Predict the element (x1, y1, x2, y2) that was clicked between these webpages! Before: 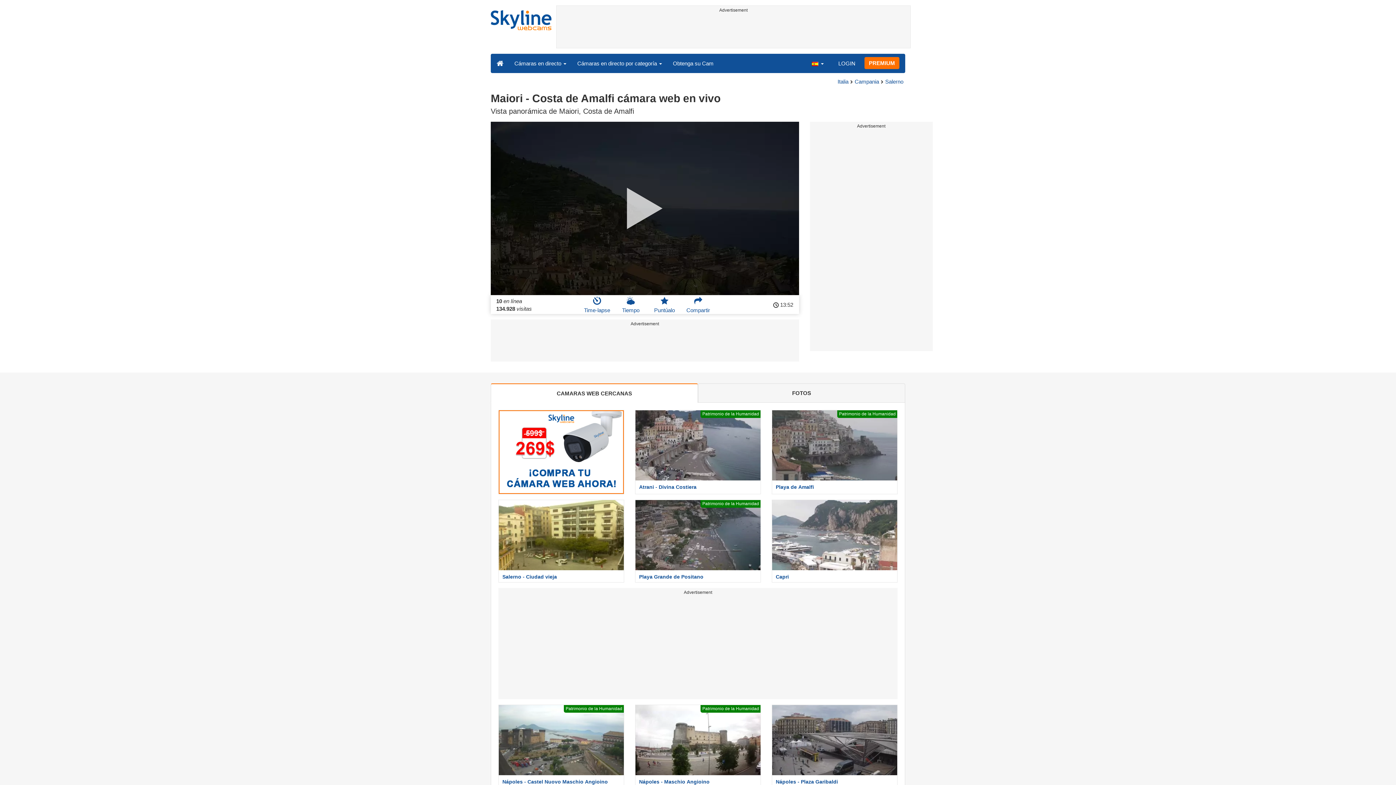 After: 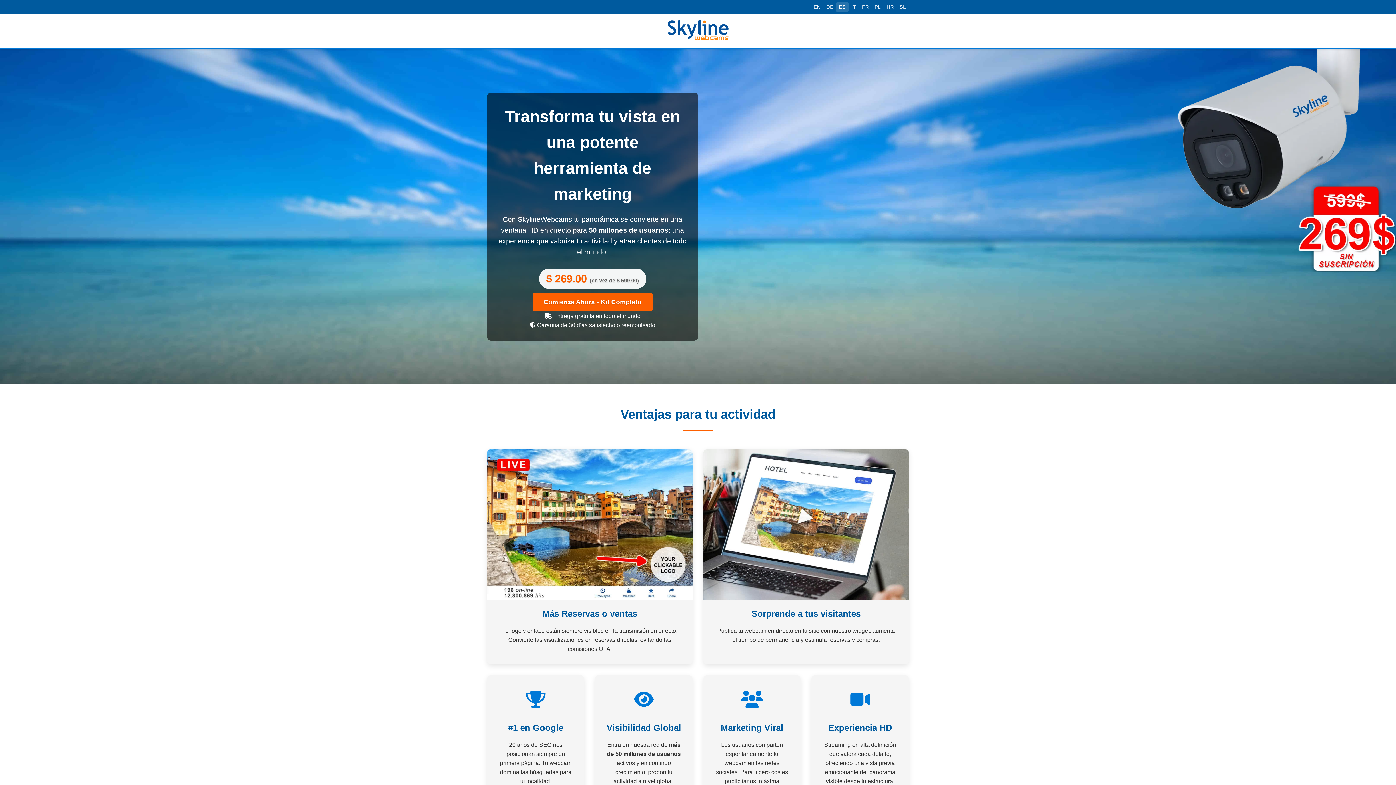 Action: label: Obtenga su Cam bbox: (667, 54, 719, 72)